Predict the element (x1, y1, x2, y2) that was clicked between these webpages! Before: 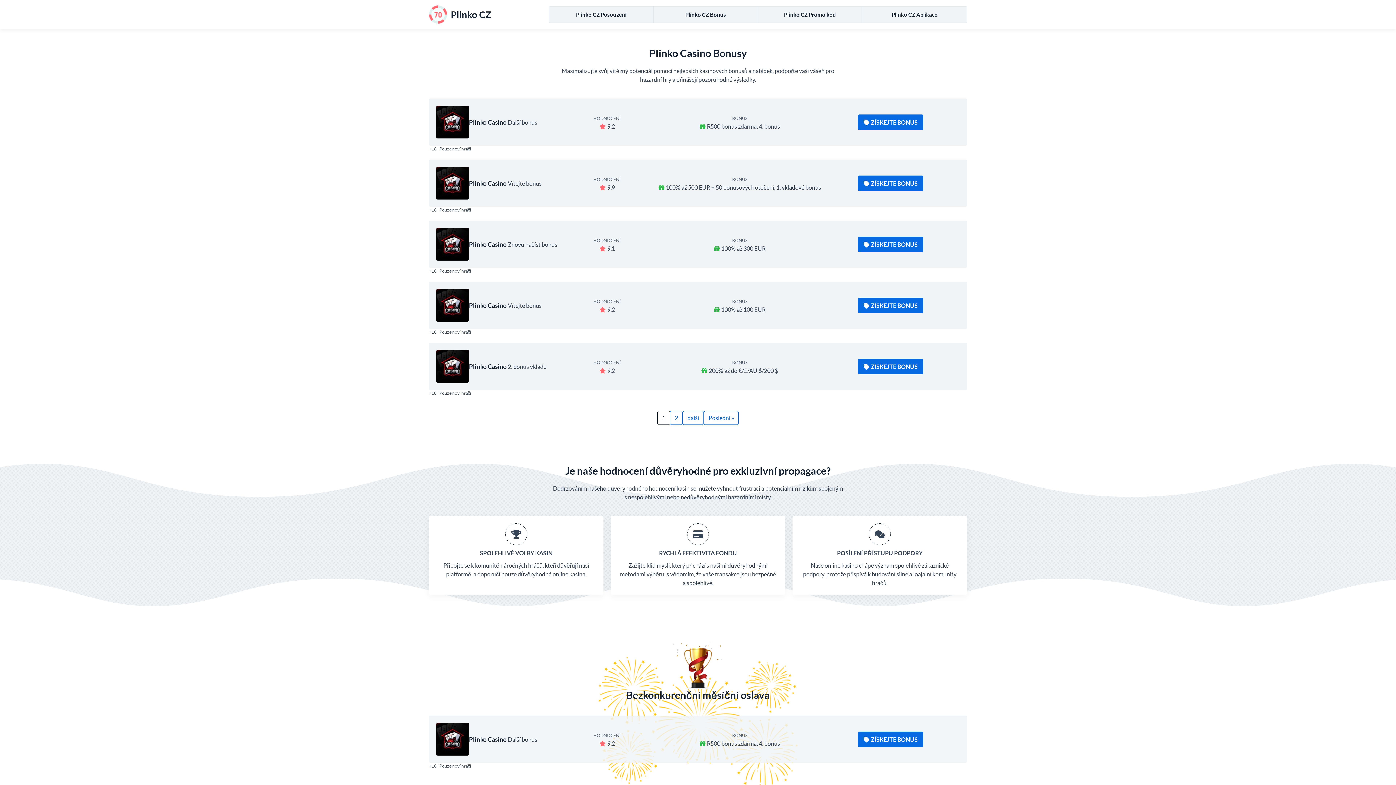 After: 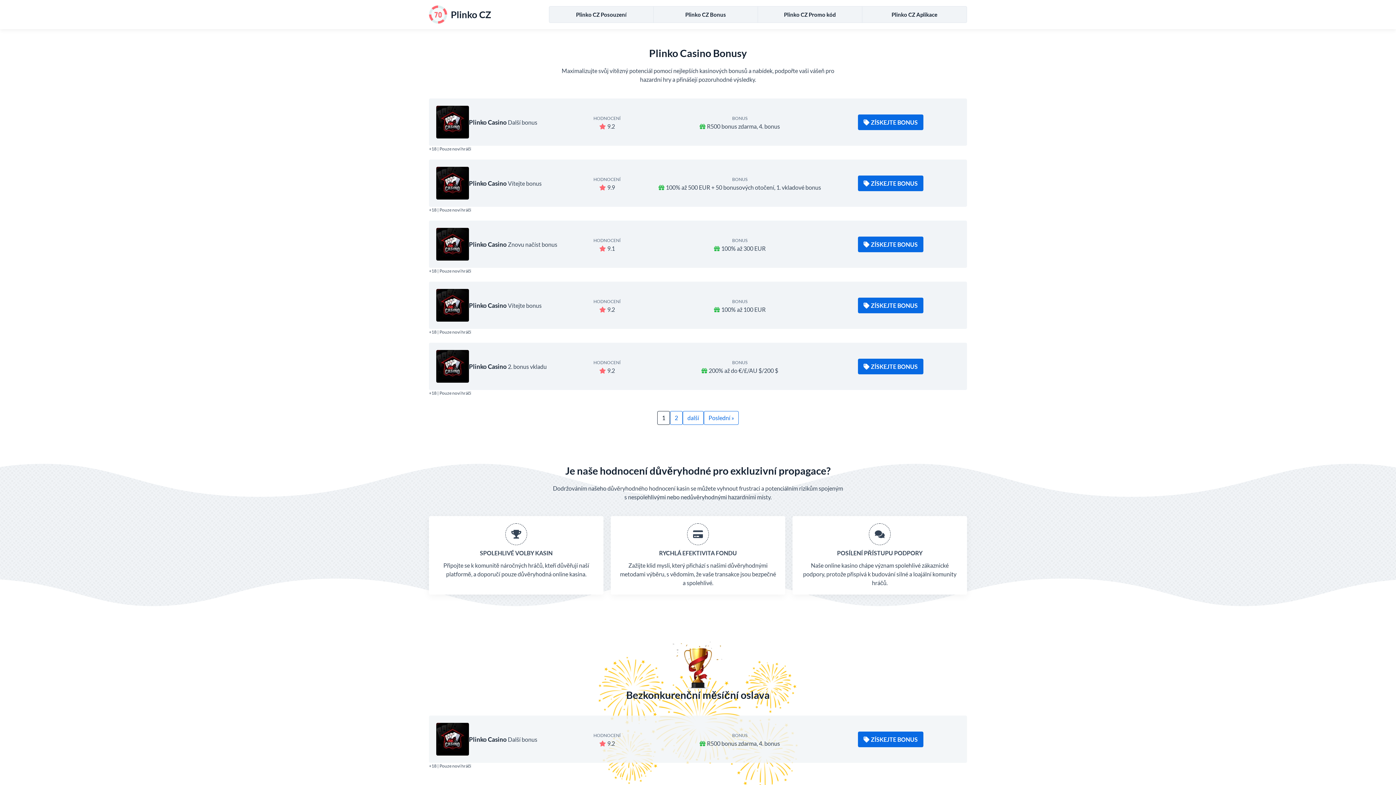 Action: bbox: (436, 289, 469, 321)